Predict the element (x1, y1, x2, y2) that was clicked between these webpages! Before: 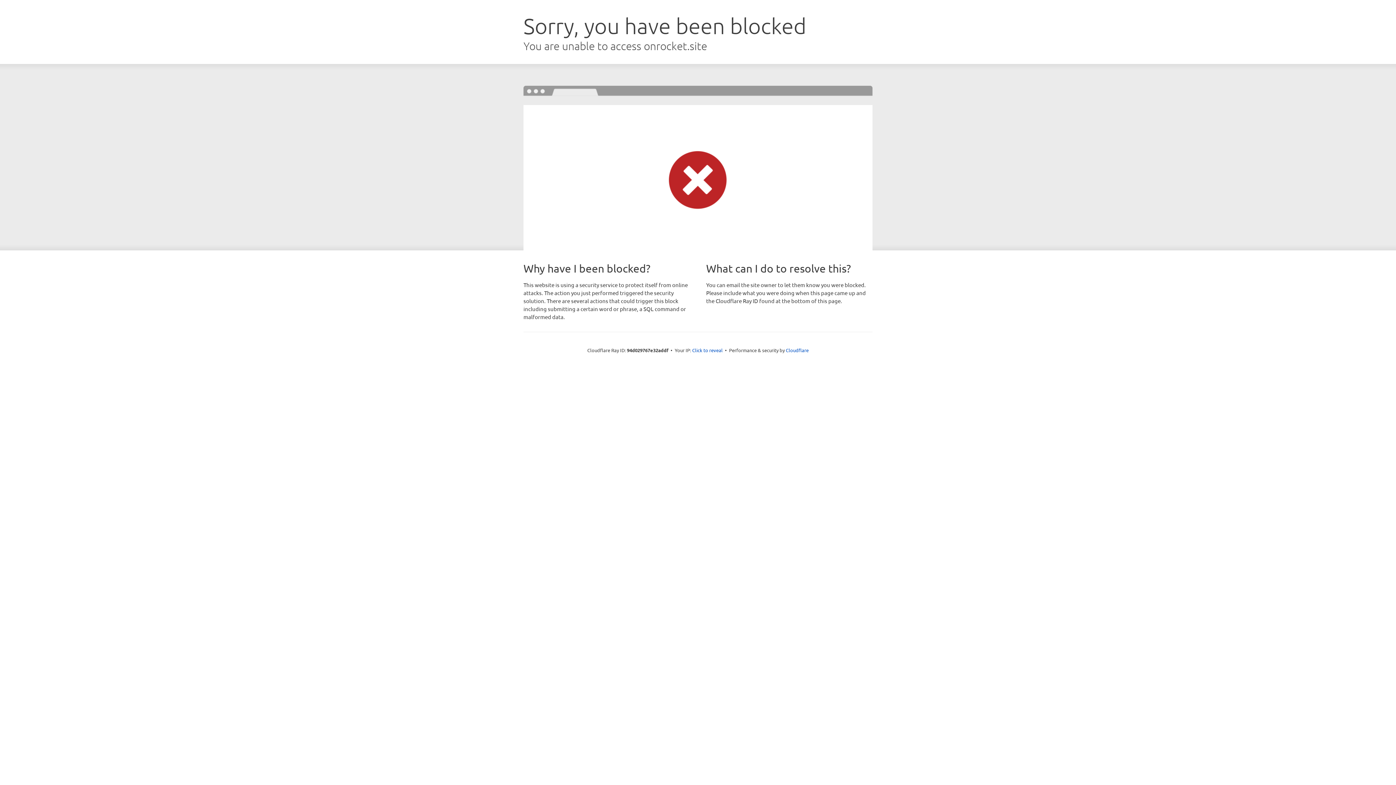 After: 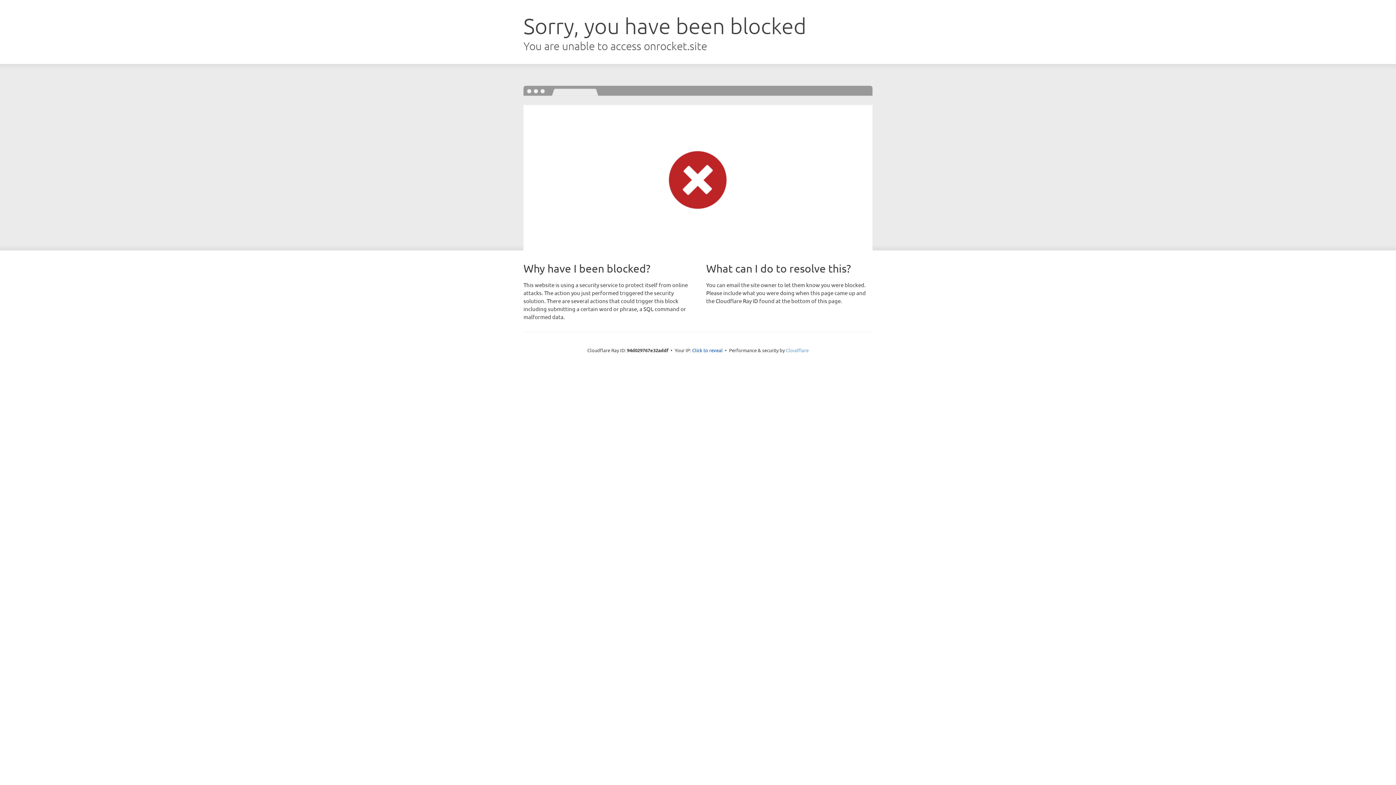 Action: bbox: (786, 347, 808, 353) label: Cloudflare